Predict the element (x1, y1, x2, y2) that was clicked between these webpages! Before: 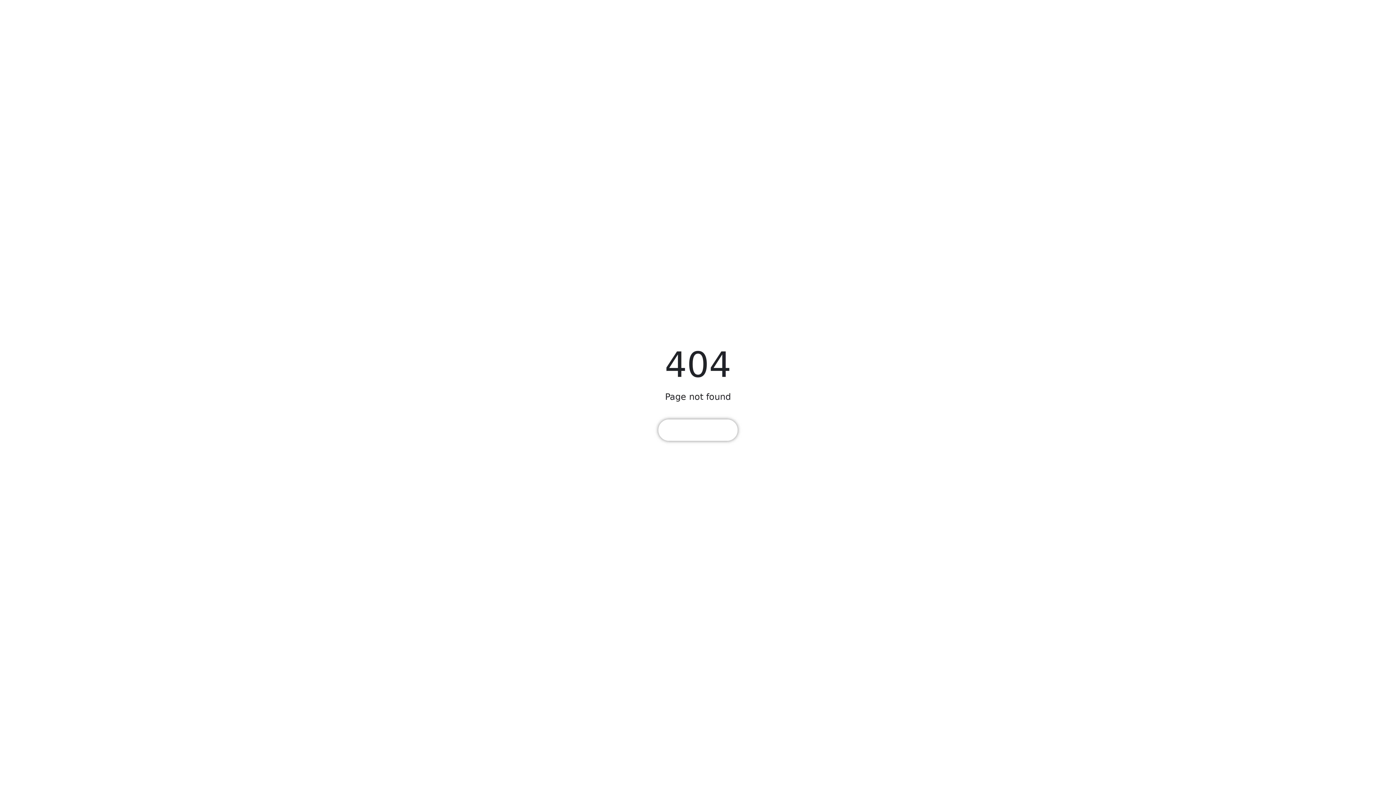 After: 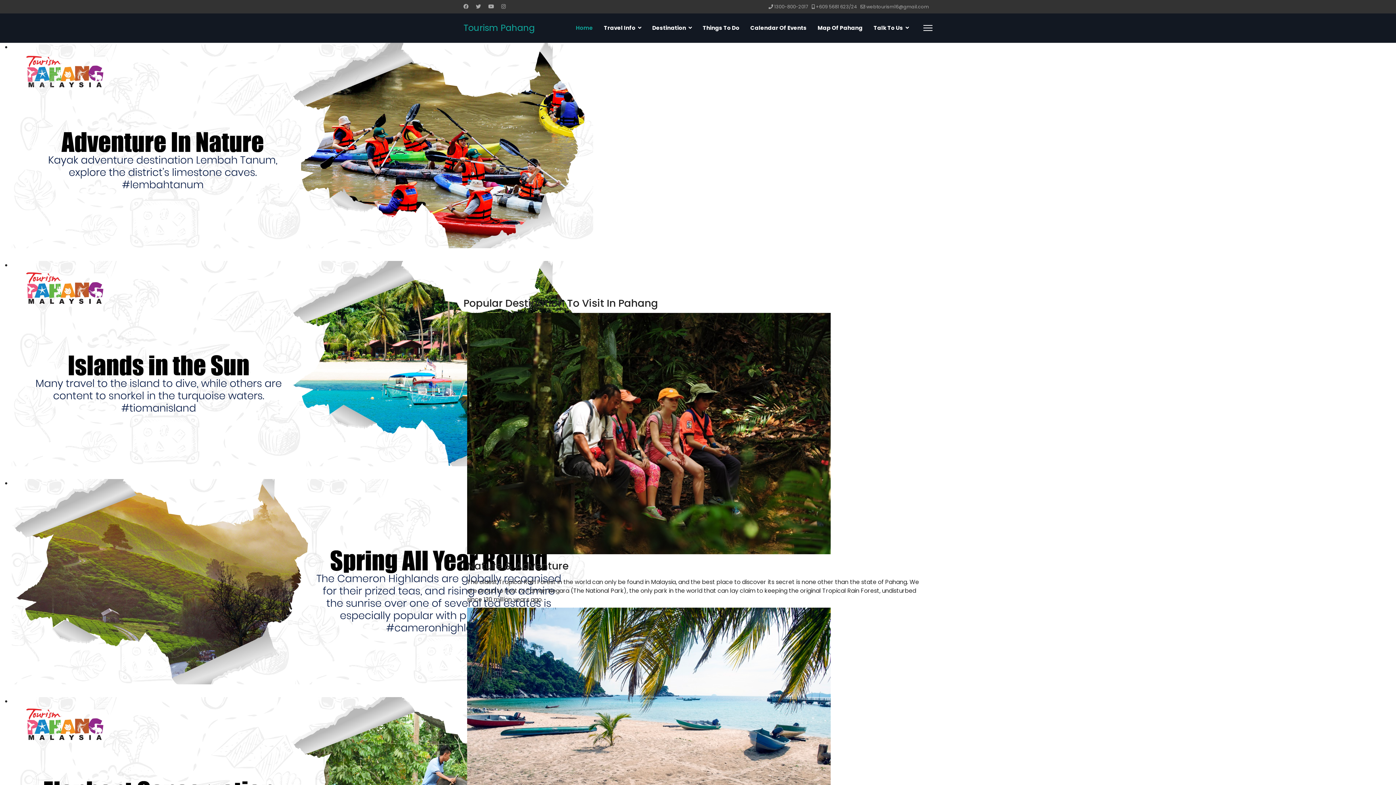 Action: bbox: (658, 419, 737, 441) label:  HOME PAGE